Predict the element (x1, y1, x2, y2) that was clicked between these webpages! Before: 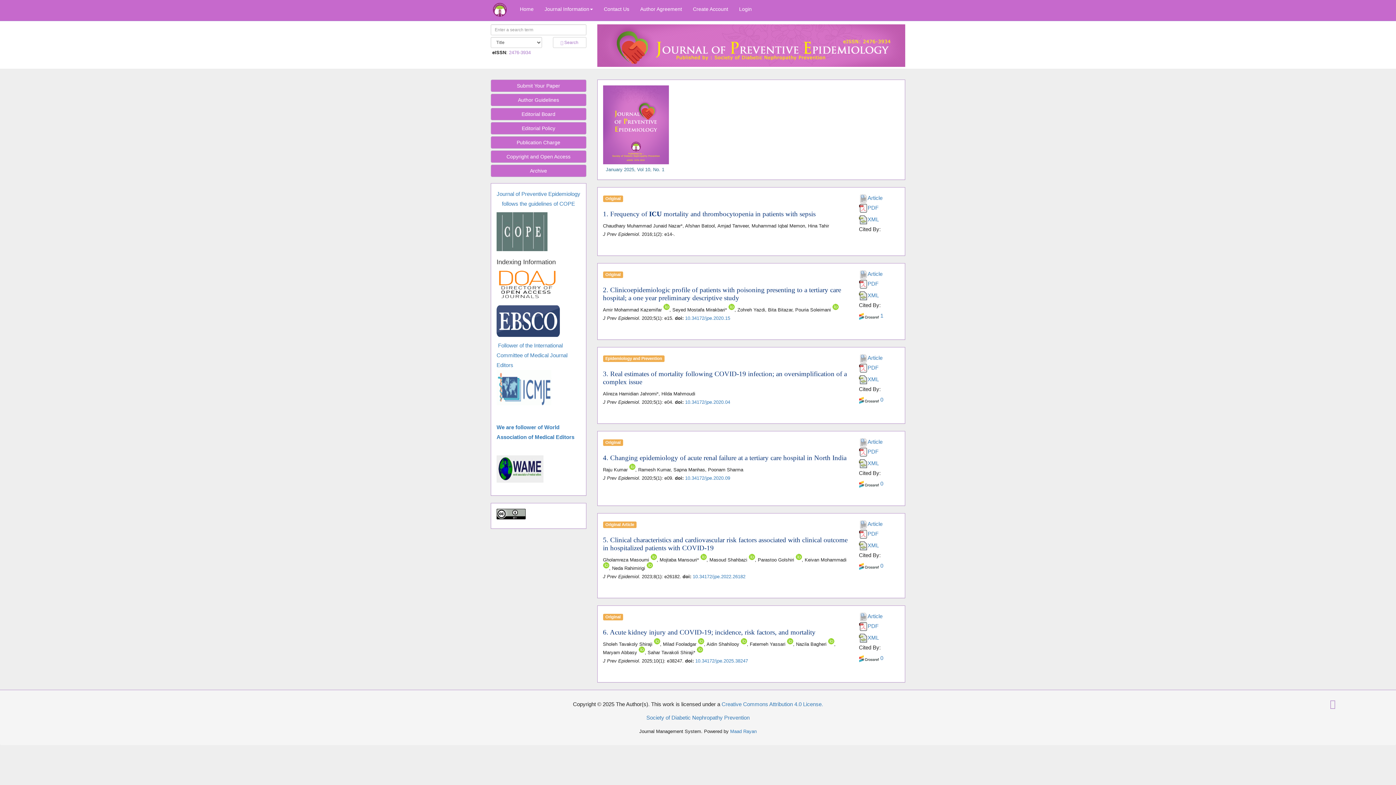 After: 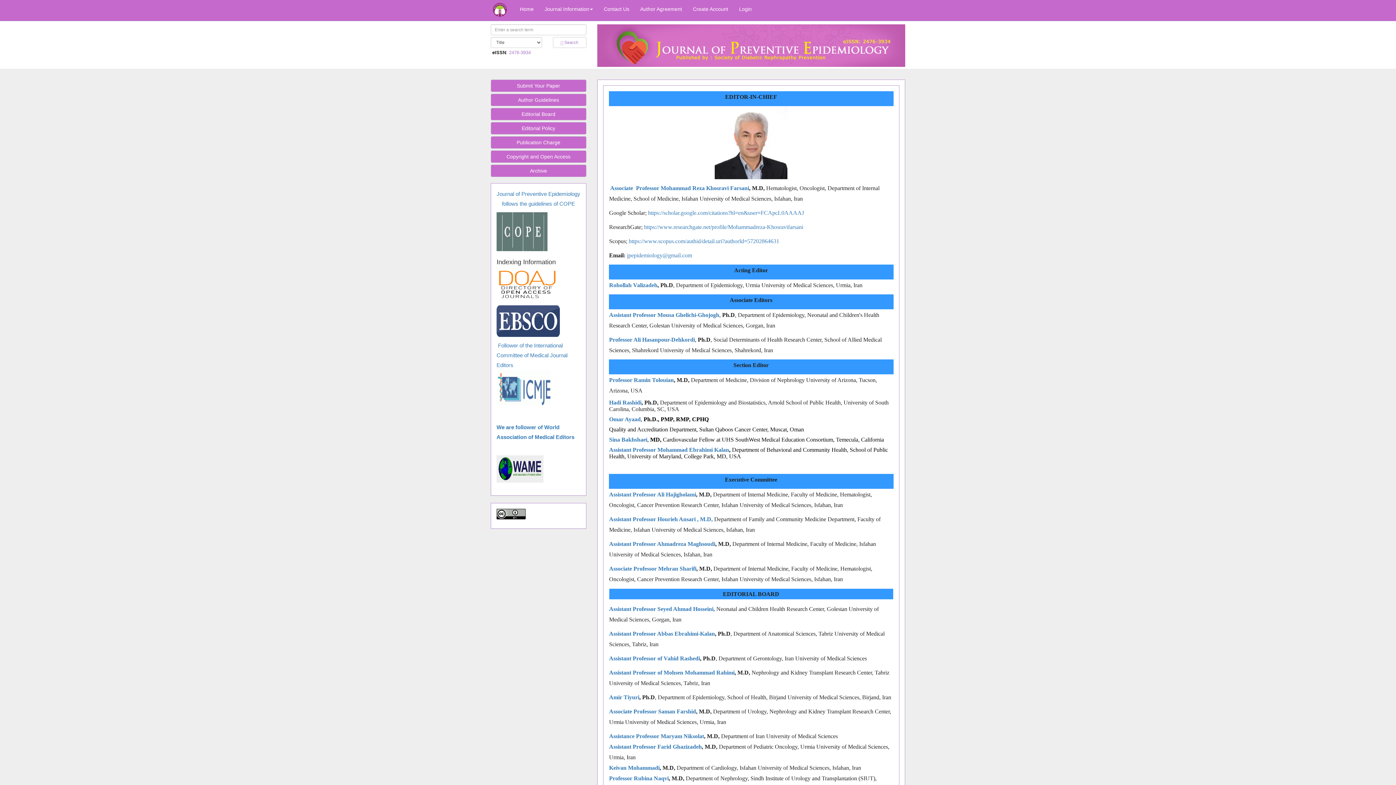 Action: bbox: (490, 107, 586, 120) label: Editorial Board